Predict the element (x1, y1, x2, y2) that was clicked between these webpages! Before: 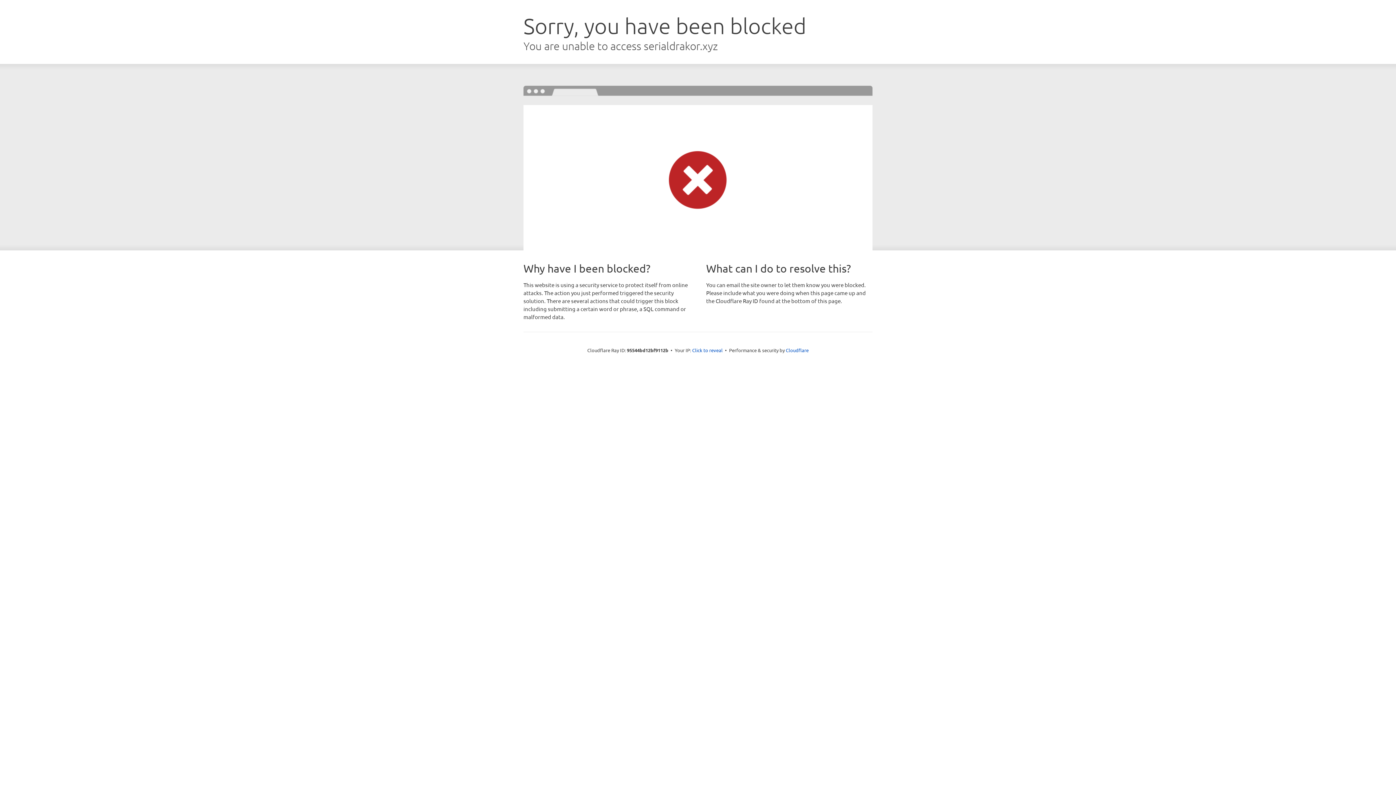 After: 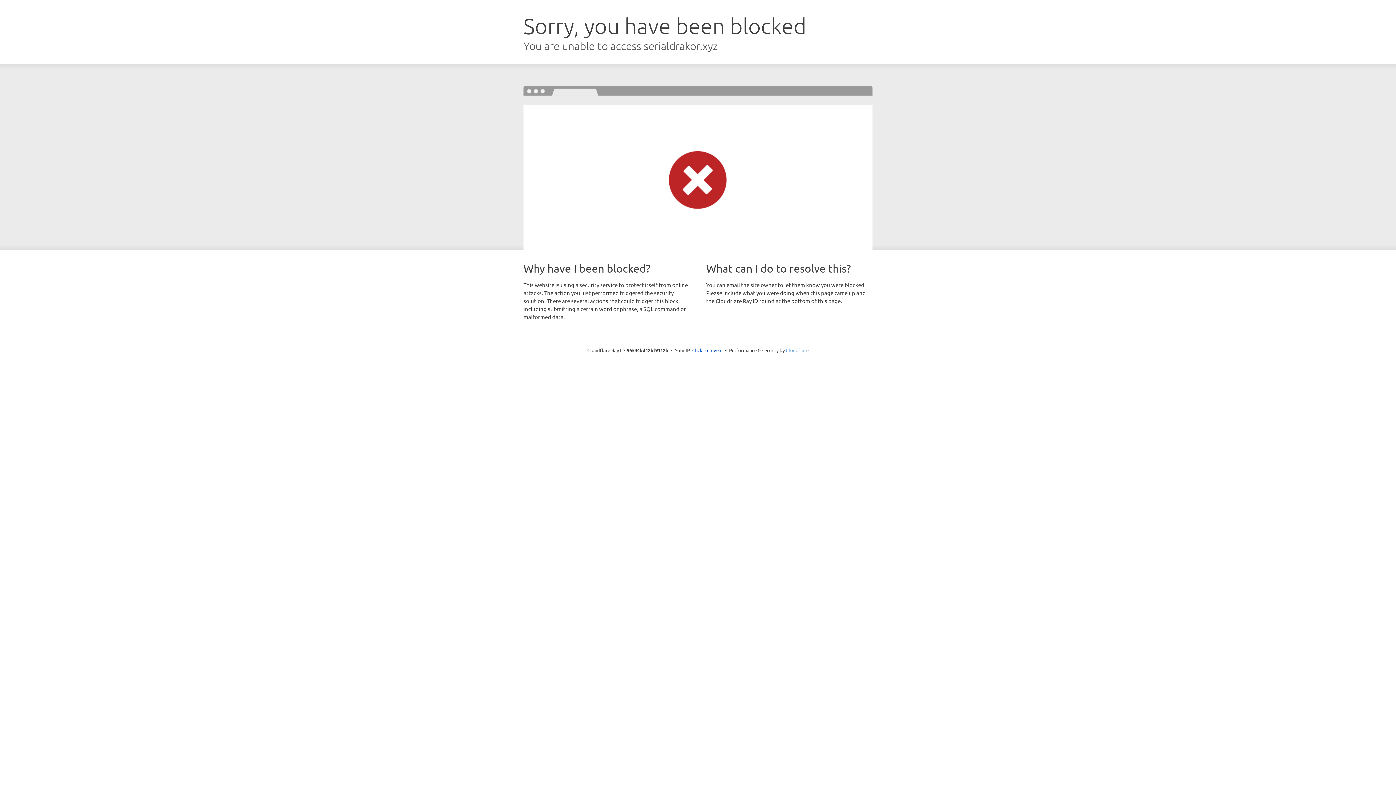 Action: label: Cloudflare bbox: (786, 347, 808, 353)